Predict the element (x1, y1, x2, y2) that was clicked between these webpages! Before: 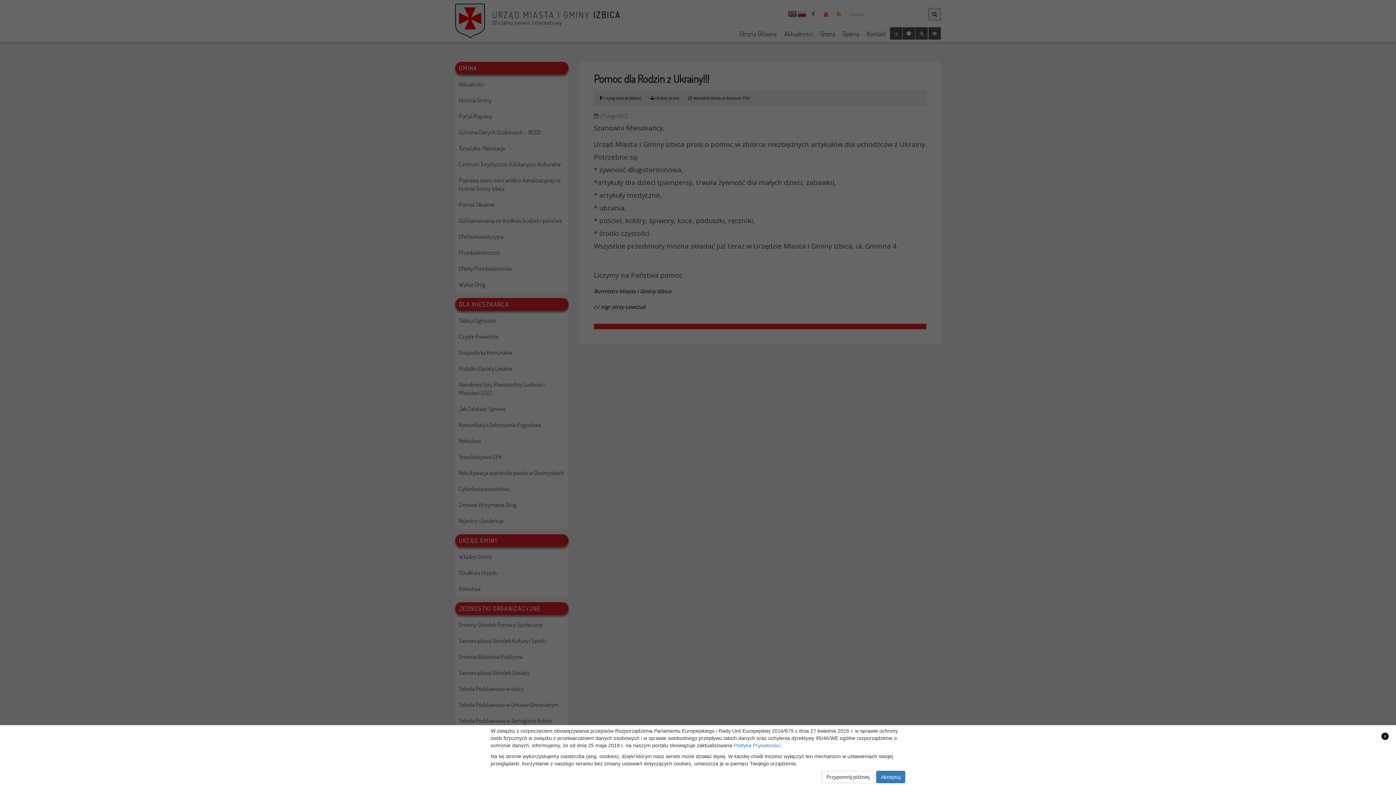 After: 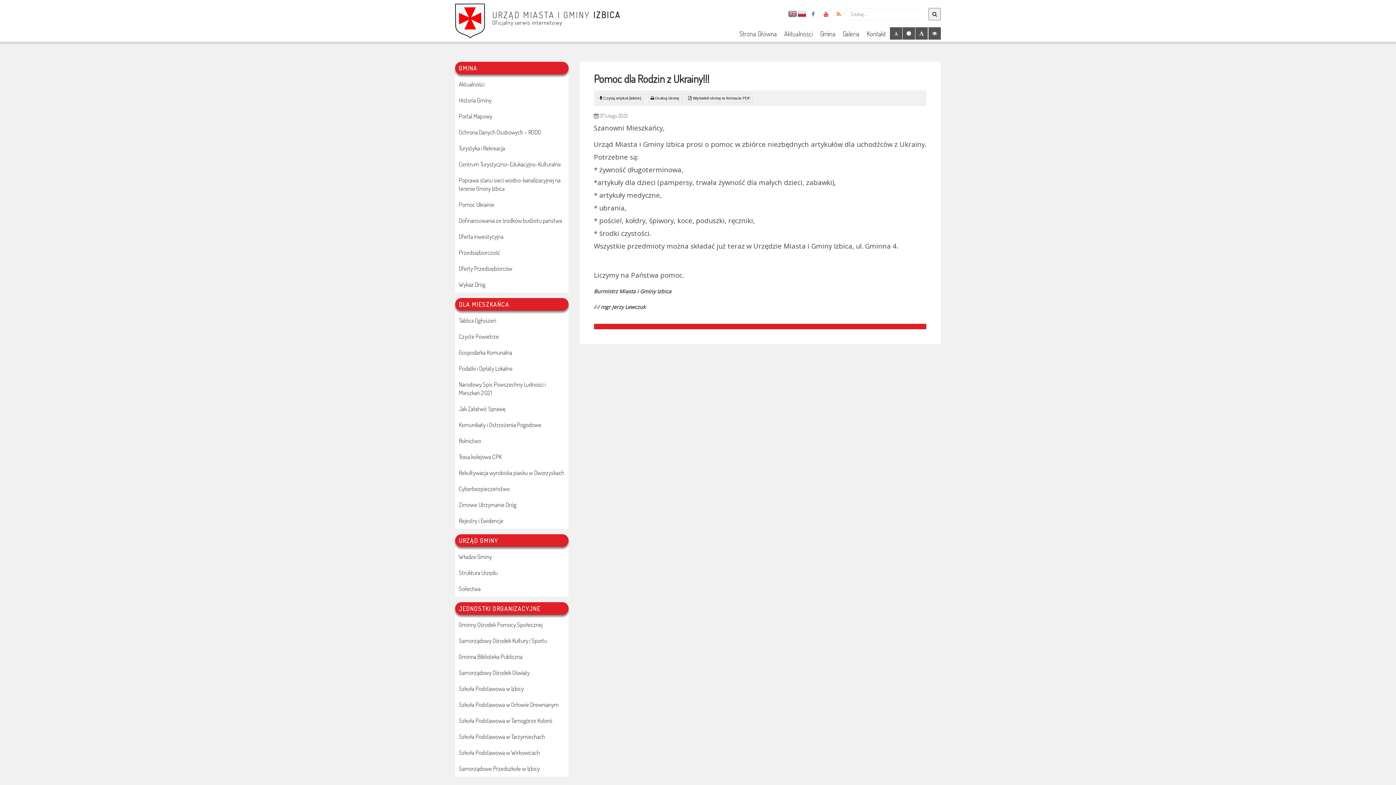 Action: bbox: (876, 771, 905, 783) label: Akceptuj